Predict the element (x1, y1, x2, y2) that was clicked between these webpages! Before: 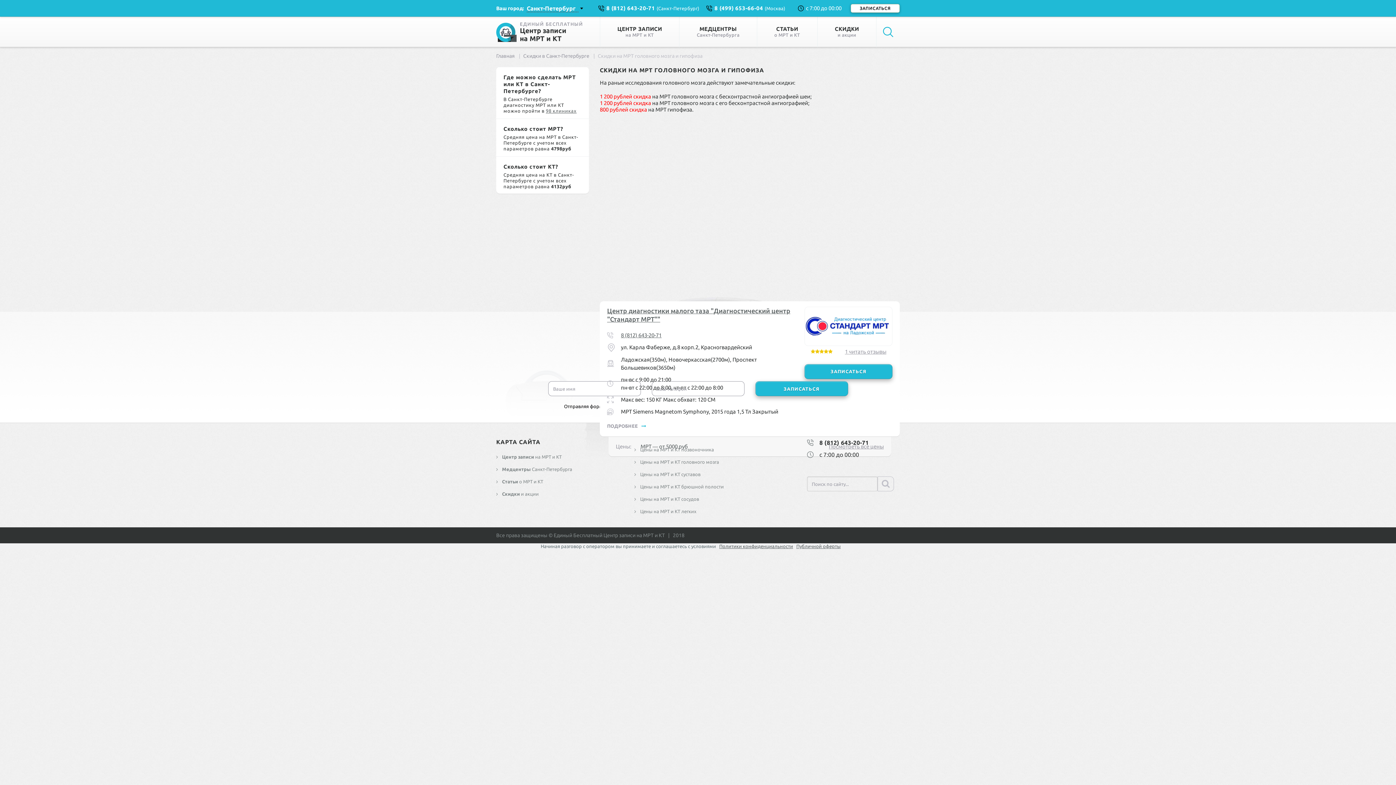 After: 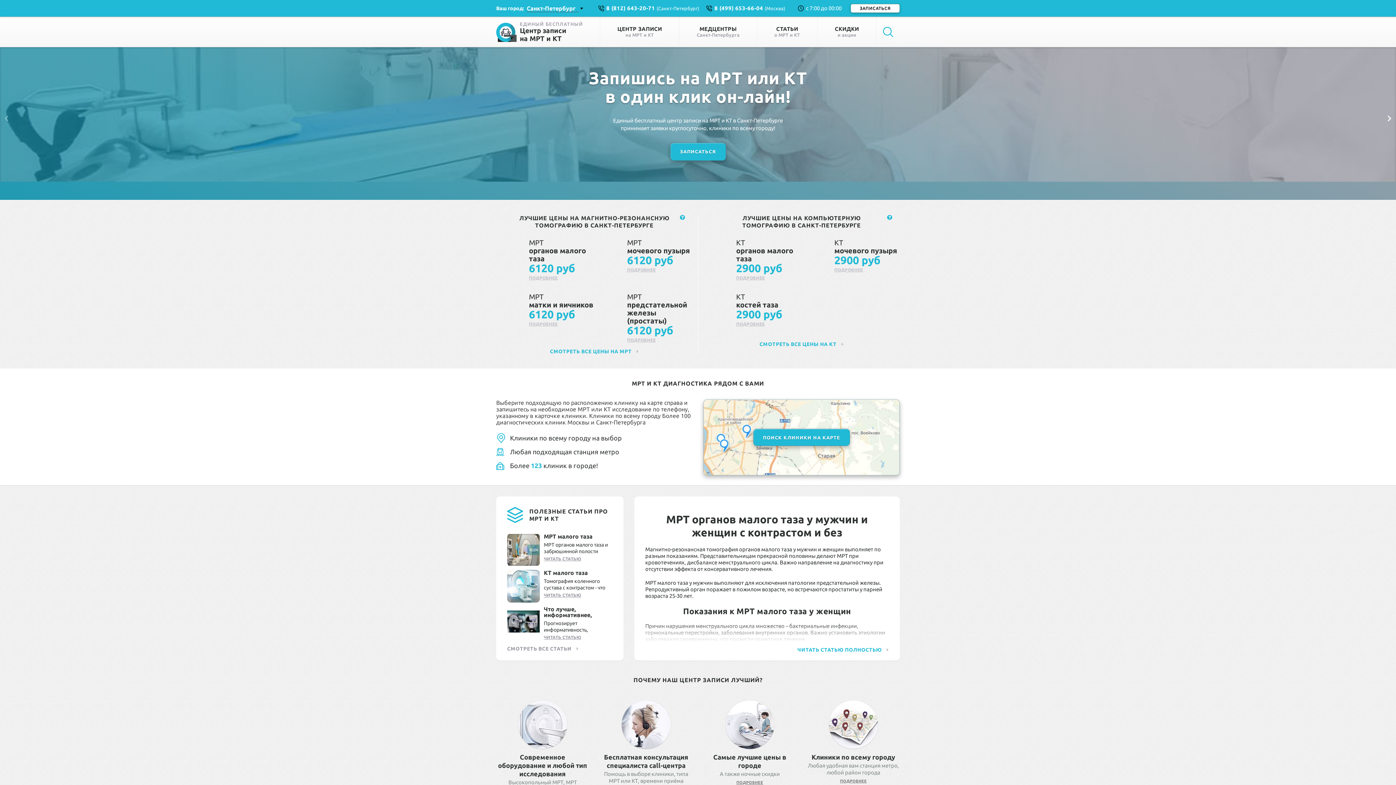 Action: bbox: (496, 52, 514, 58) label: Главная